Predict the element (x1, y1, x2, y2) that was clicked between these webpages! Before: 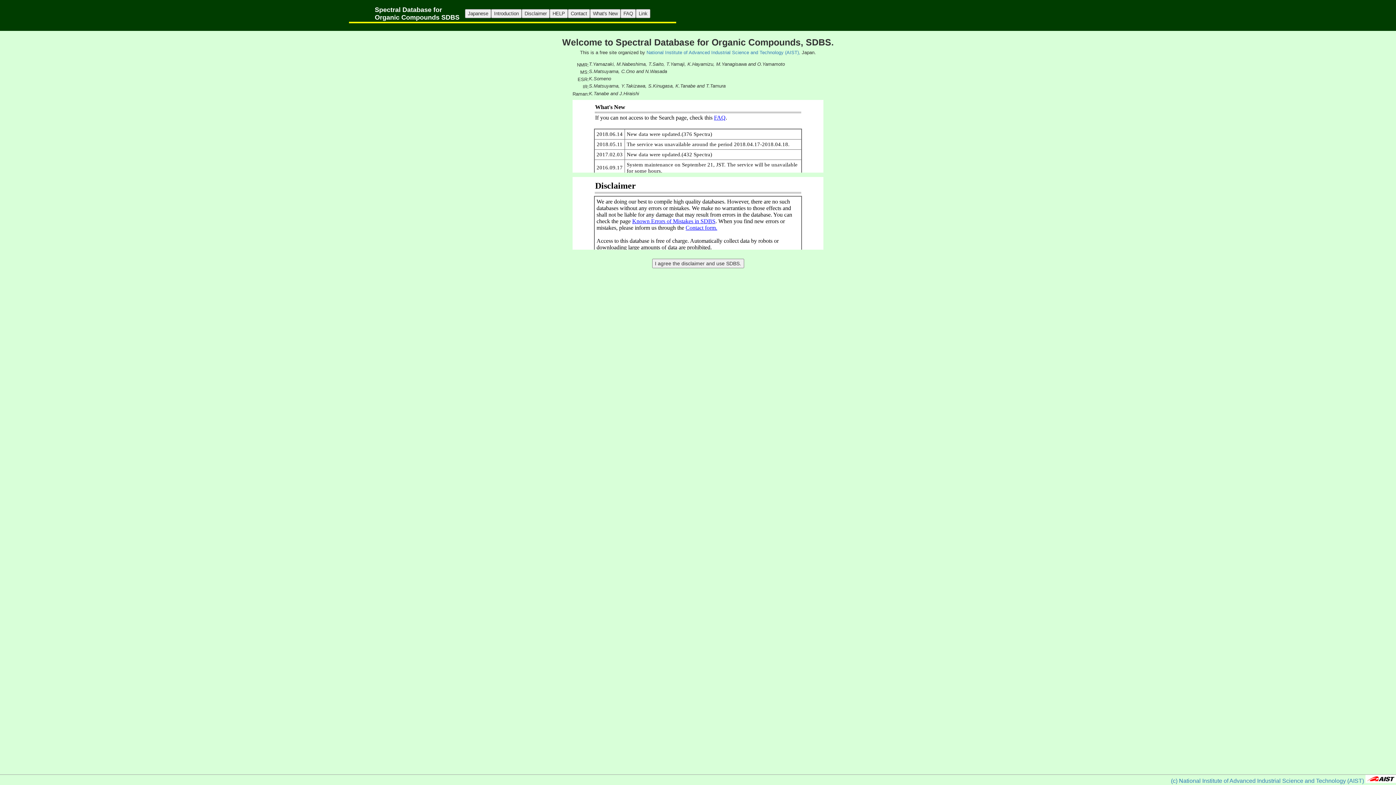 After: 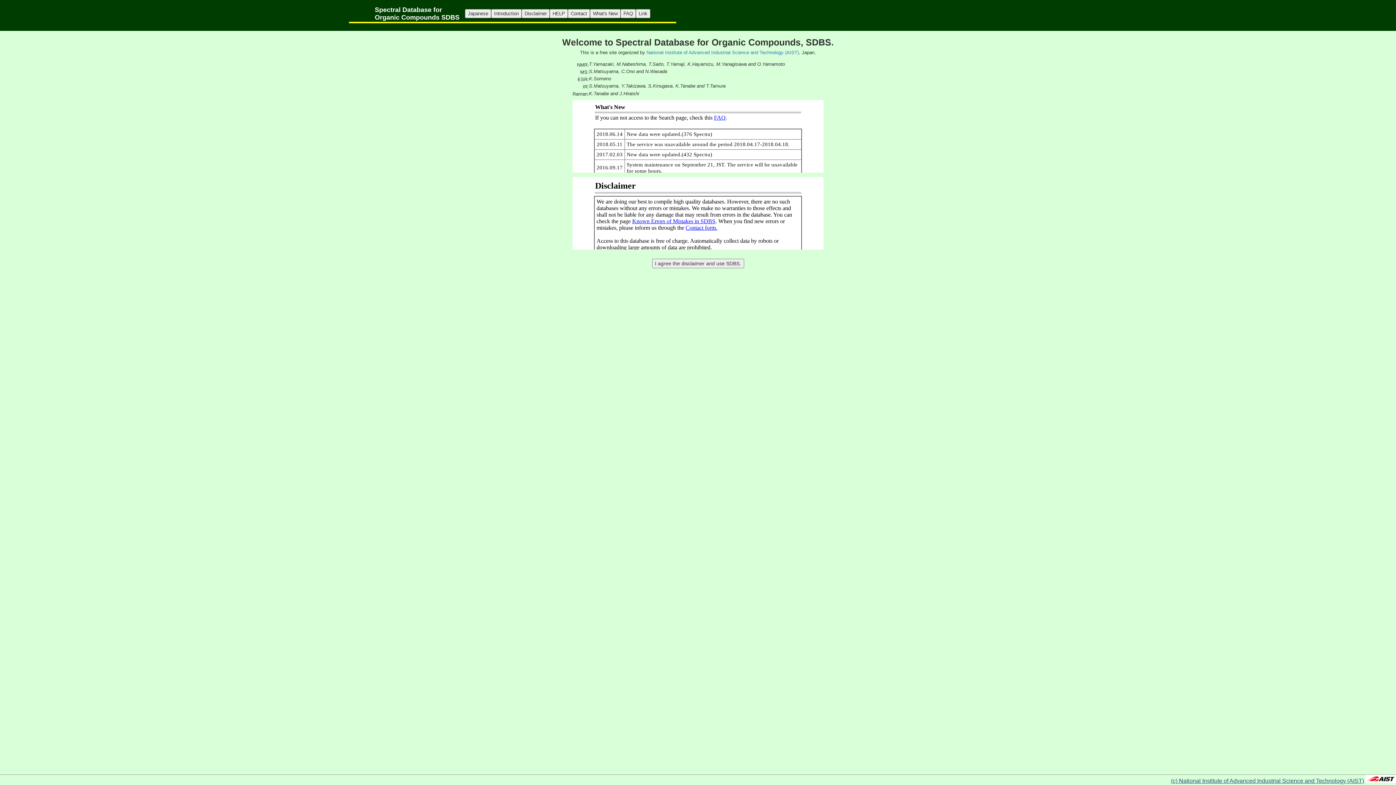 Action: label: (c) National Institute of Advanced Industrial Science and Technology (AIST) bbox: (1171, 778, 1364, 784)